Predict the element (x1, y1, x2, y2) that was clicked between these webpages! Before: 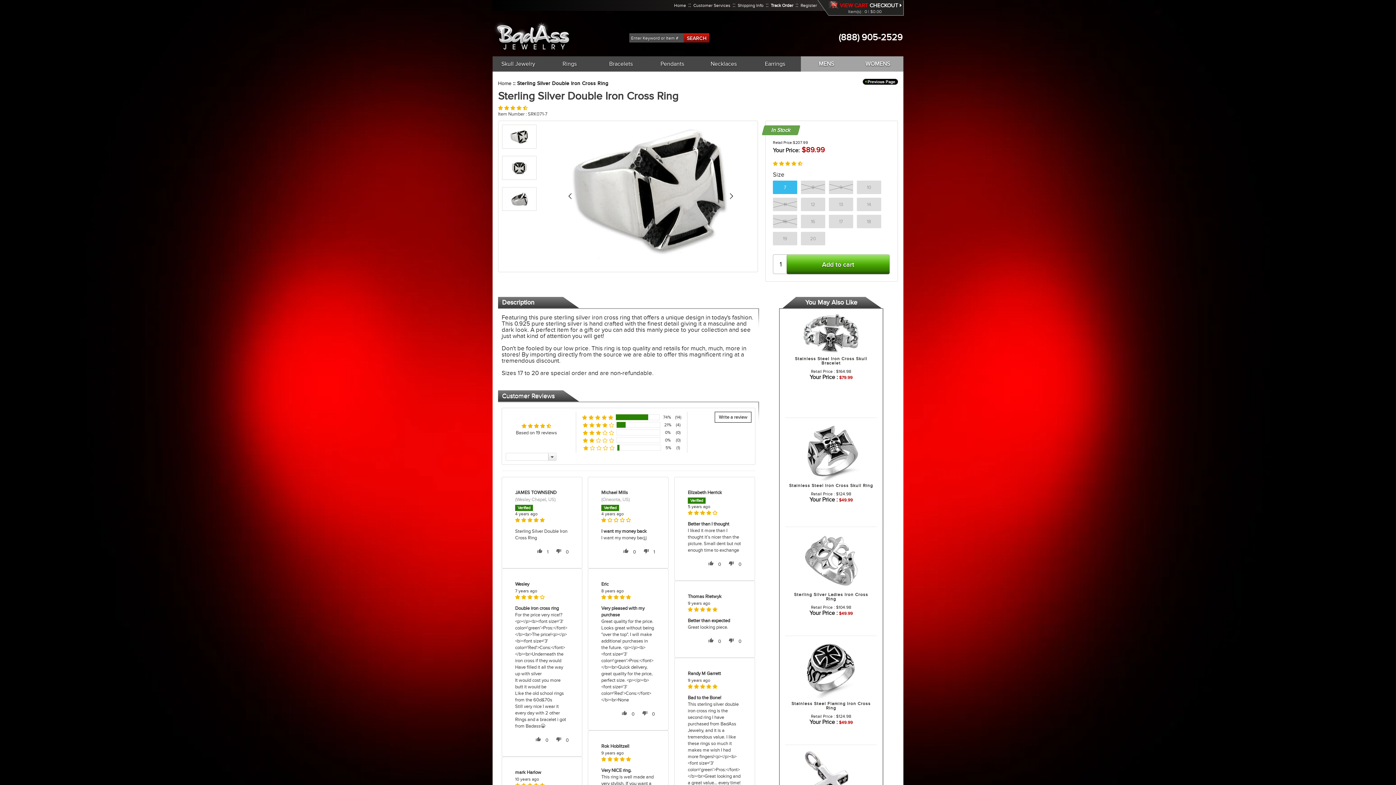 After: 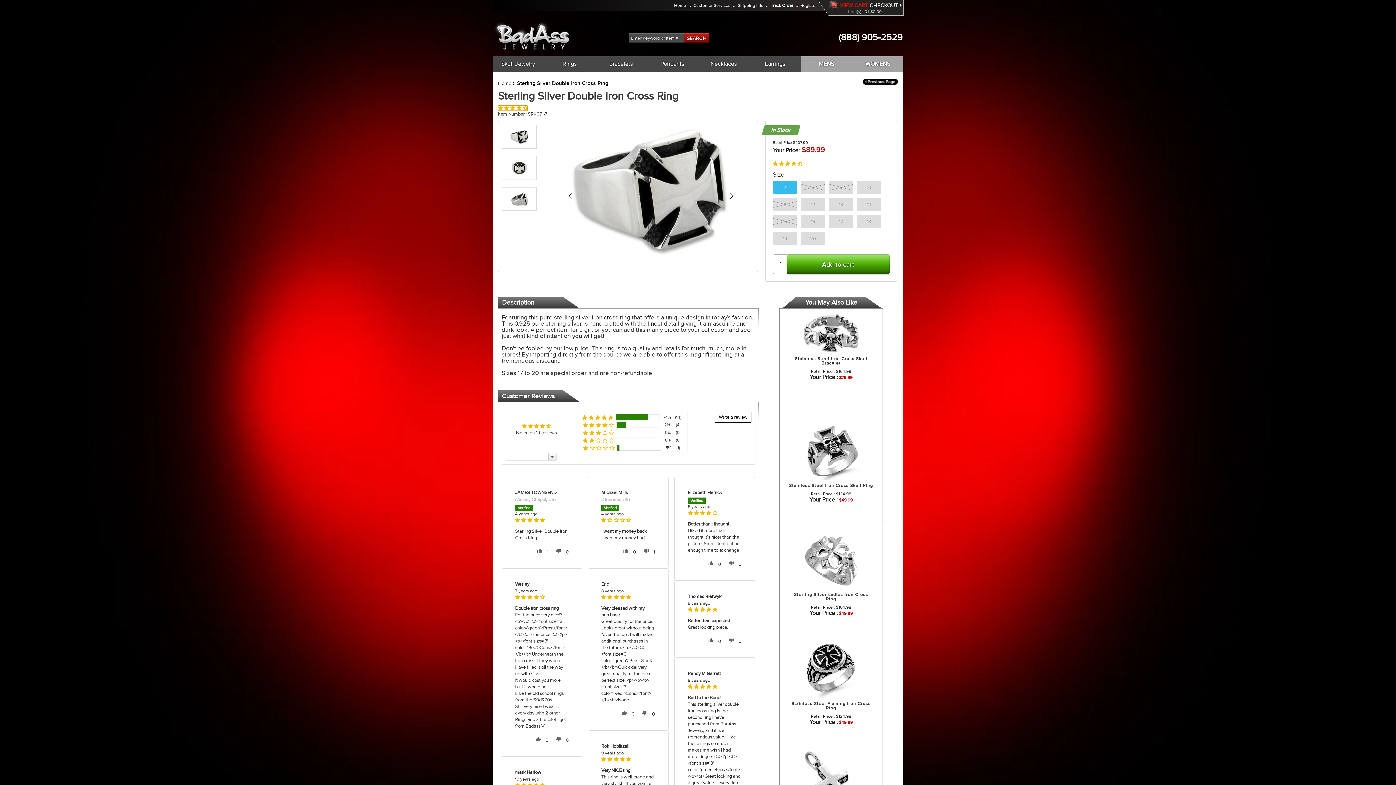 Action: label: 4.58 stars bbox: (498, 105, 527, 110)